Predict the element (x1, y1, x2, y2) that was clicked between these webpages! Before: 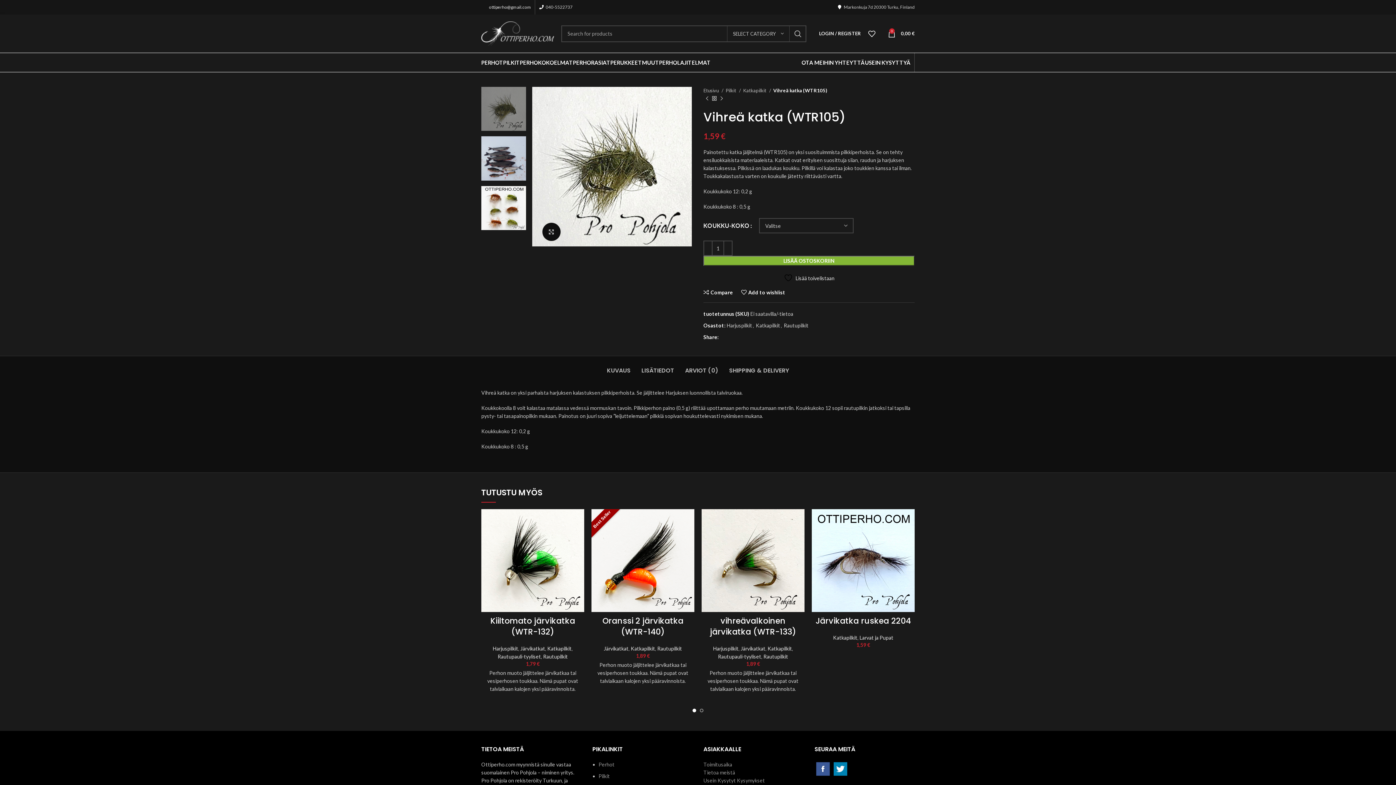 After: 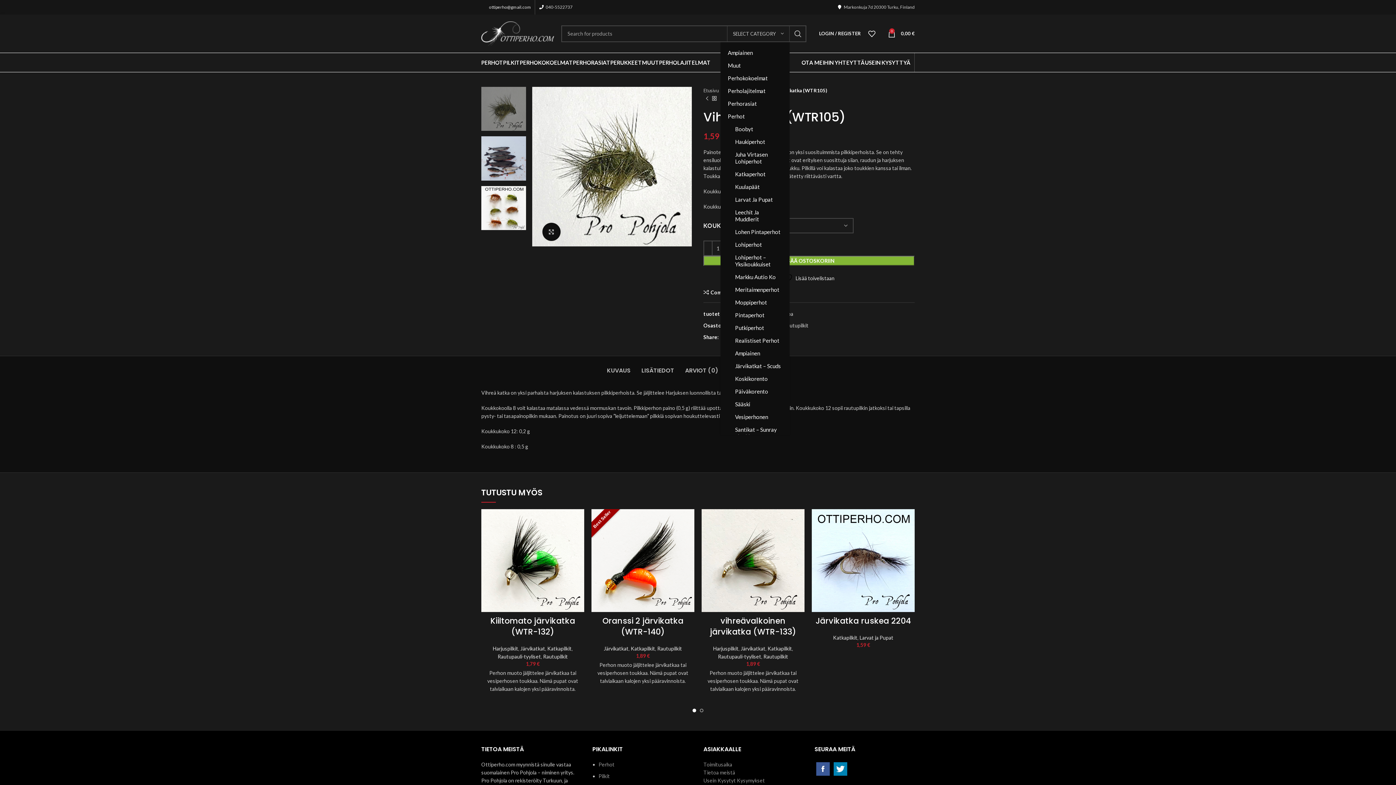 Action: bbox: (727, 26, 789, 41) label: SELECT CATEGORY